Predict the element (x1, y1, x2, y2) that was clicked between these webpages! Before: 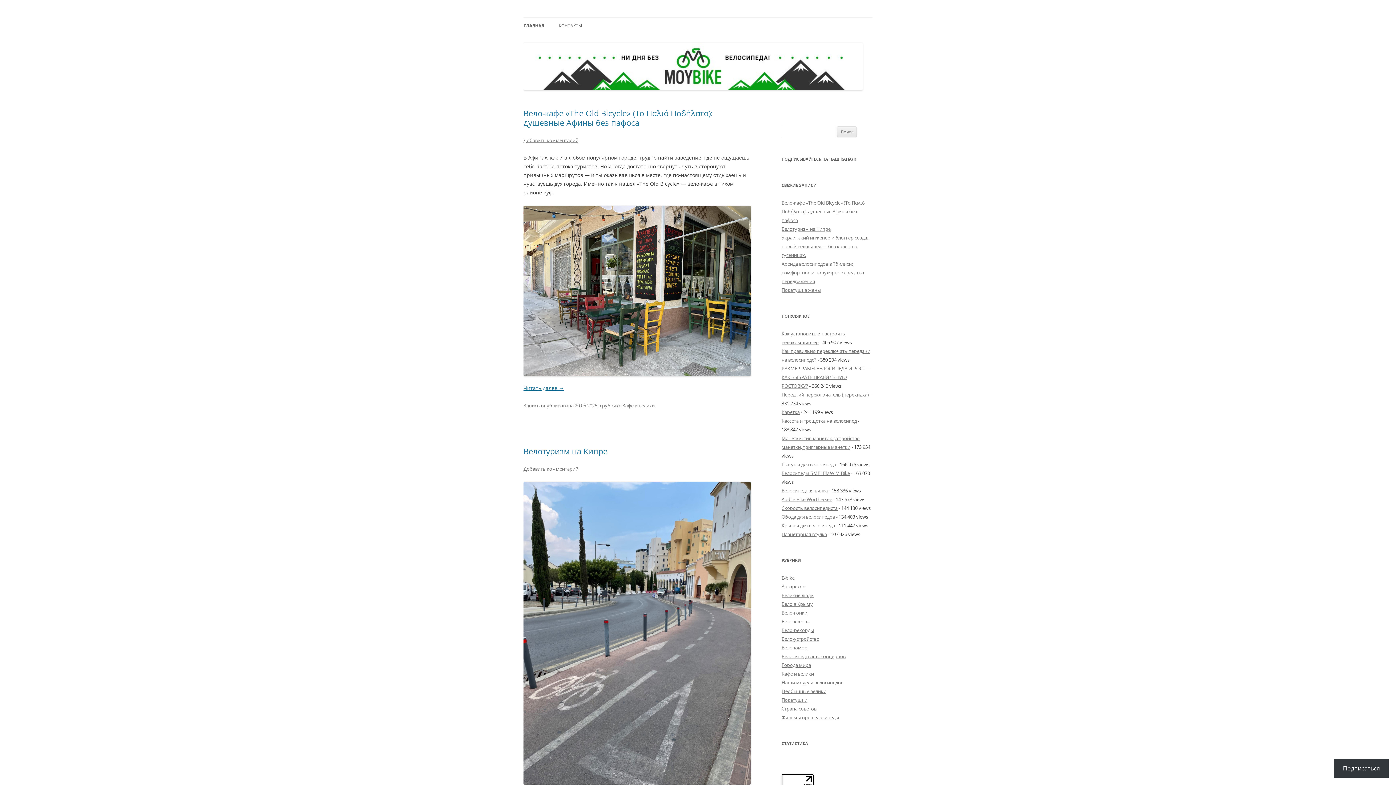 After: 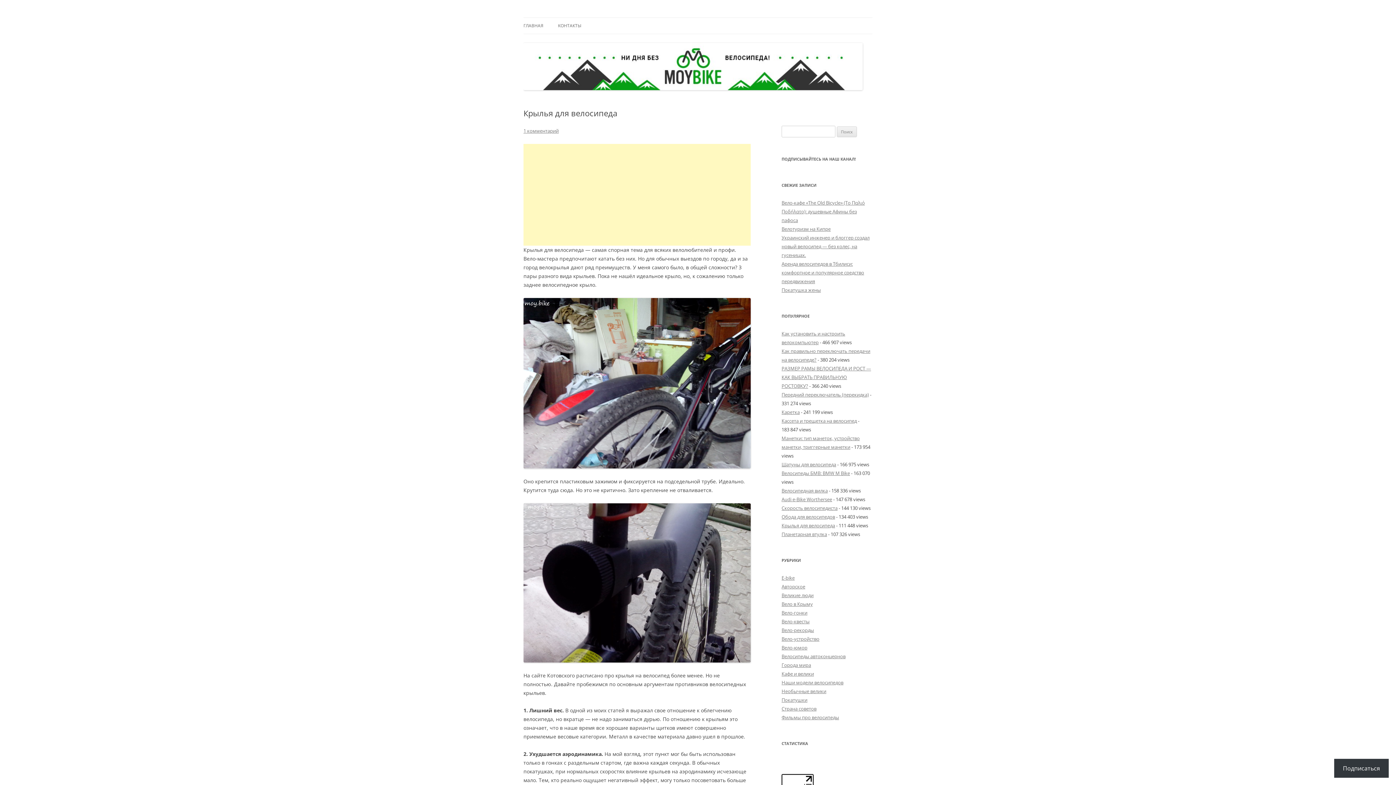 Action: label: Крылья для велосипеда bbox: (781, 522, 835, 529)